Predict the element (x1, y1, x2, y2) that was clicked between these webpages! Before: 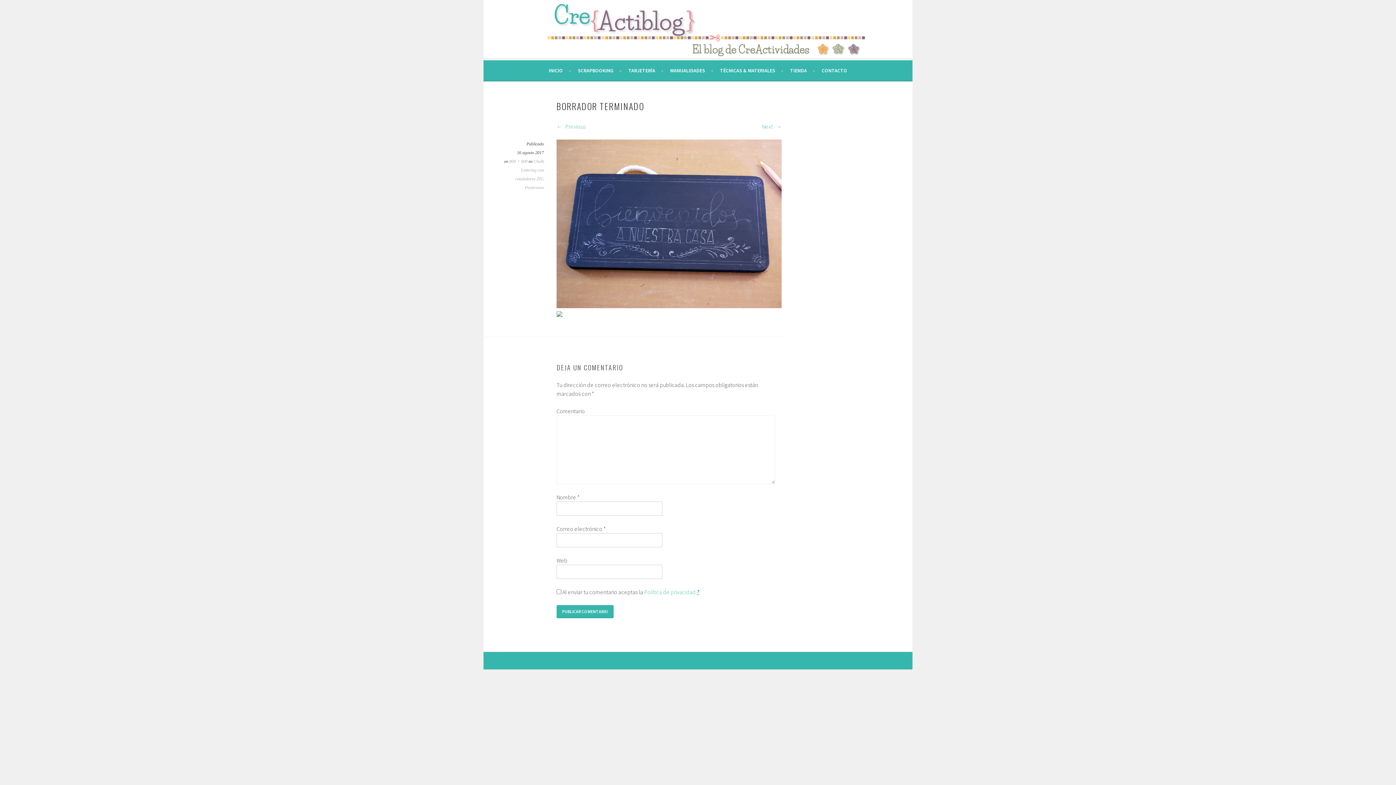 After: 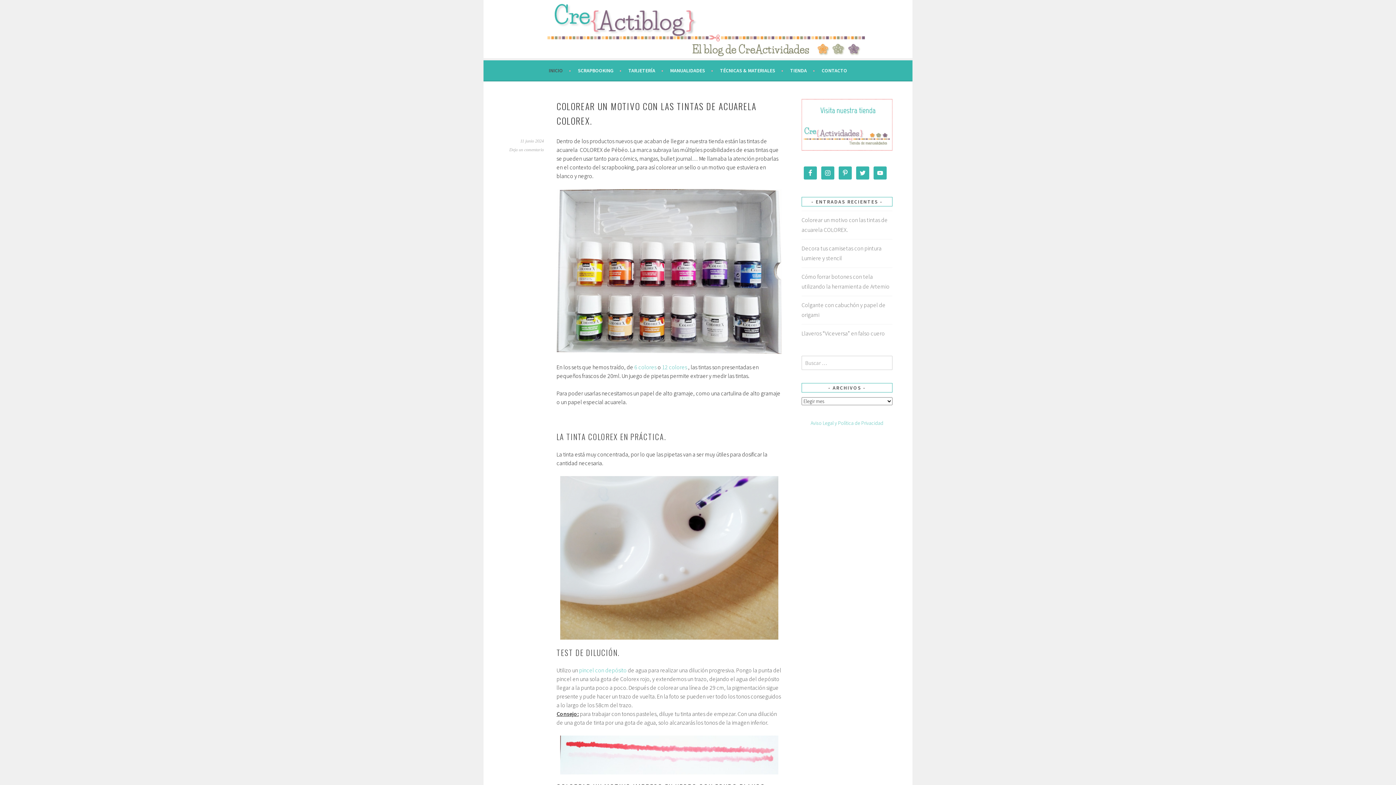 Action: label: INICIO bbox: (548, 66, 571, 74)